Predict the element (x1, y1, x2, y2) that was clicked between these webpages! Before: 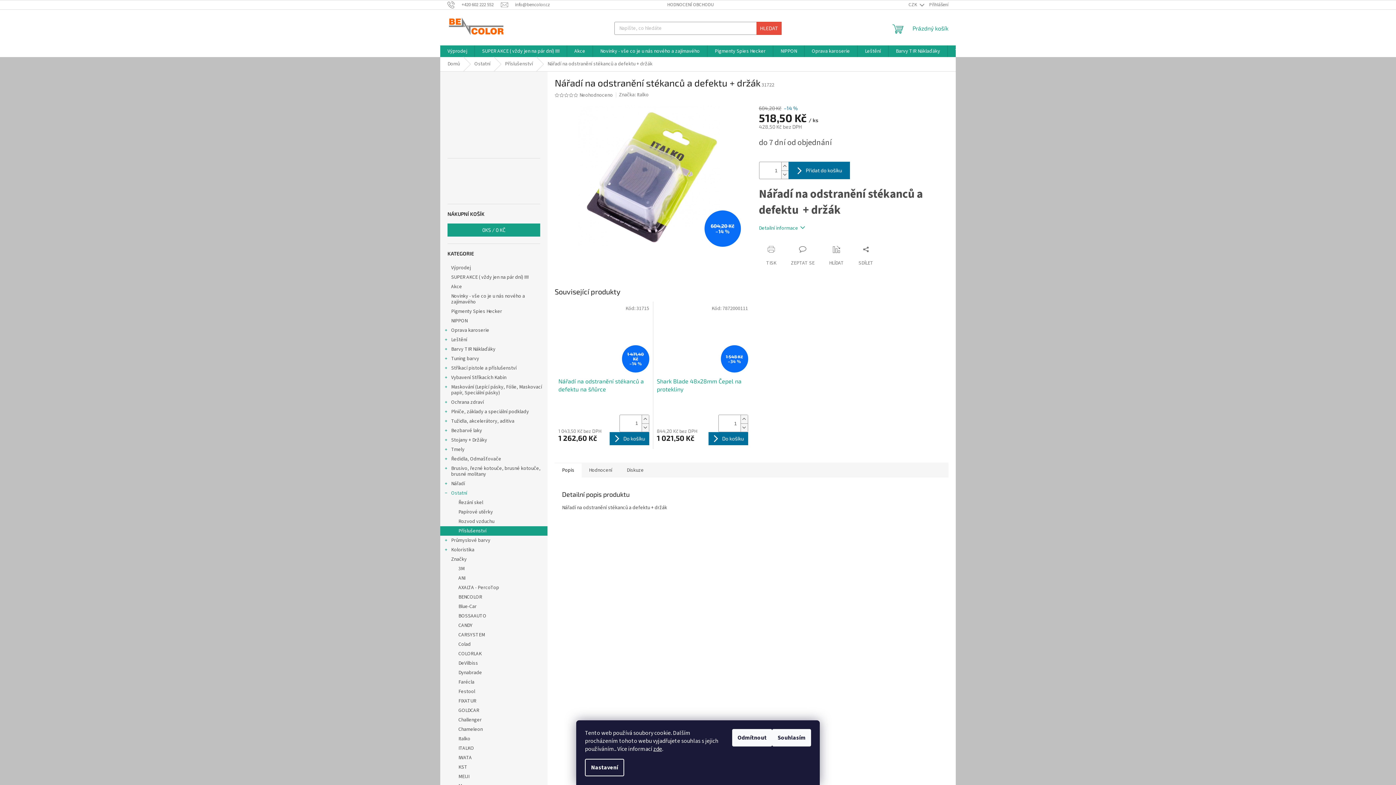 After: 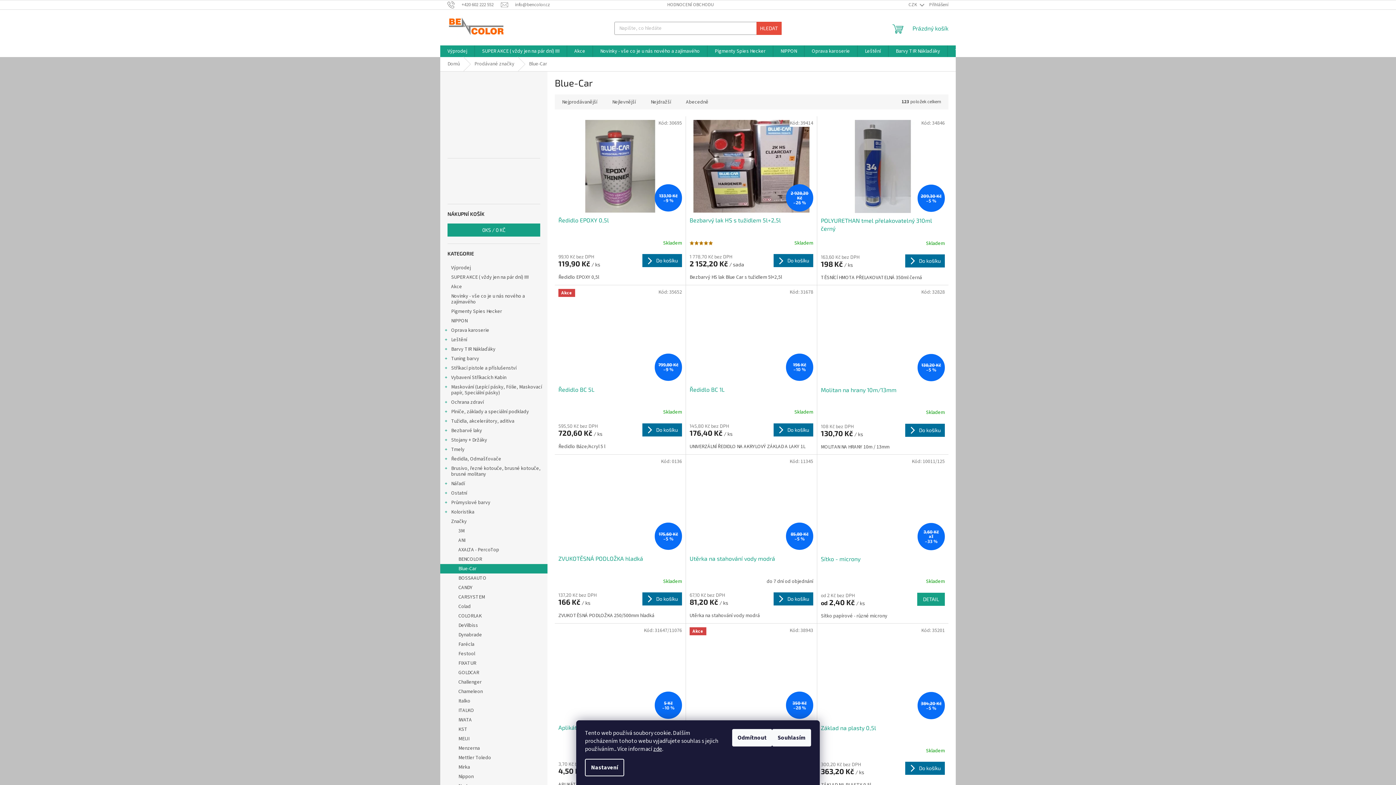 Action: bbox: (440, 602, 547, 611) label: Blue-Car